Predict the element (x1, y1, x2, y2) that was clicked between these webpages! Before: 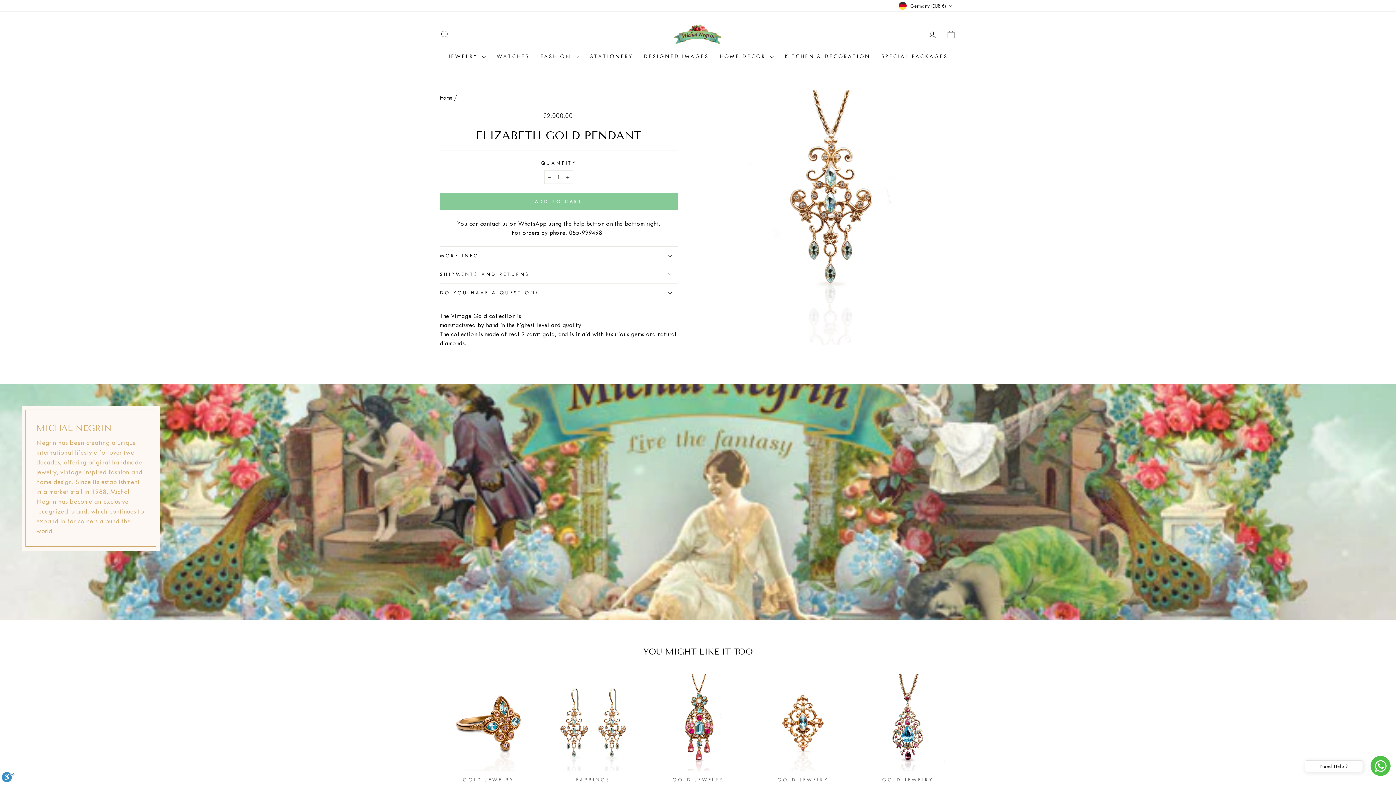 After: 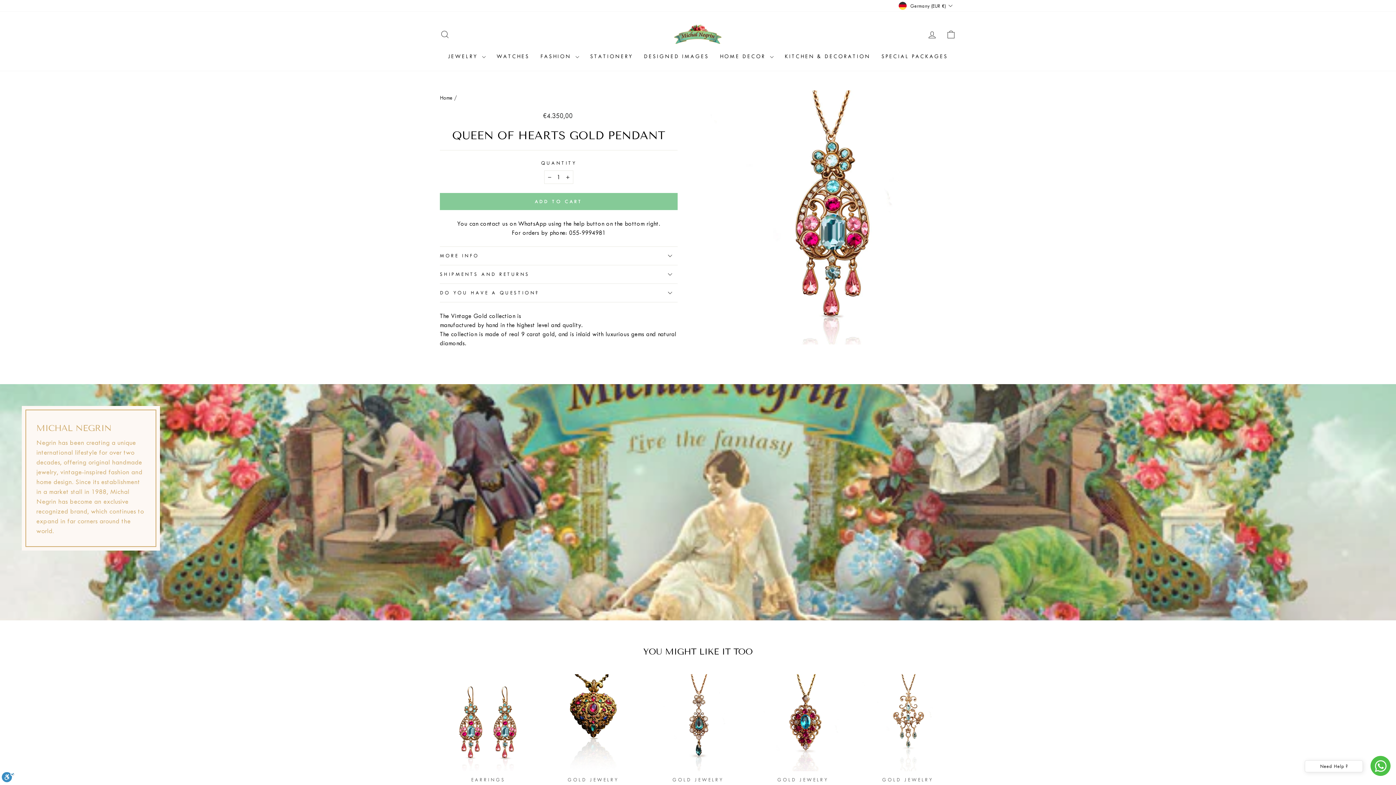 Action: bbox: (649, 674, 746, 771)